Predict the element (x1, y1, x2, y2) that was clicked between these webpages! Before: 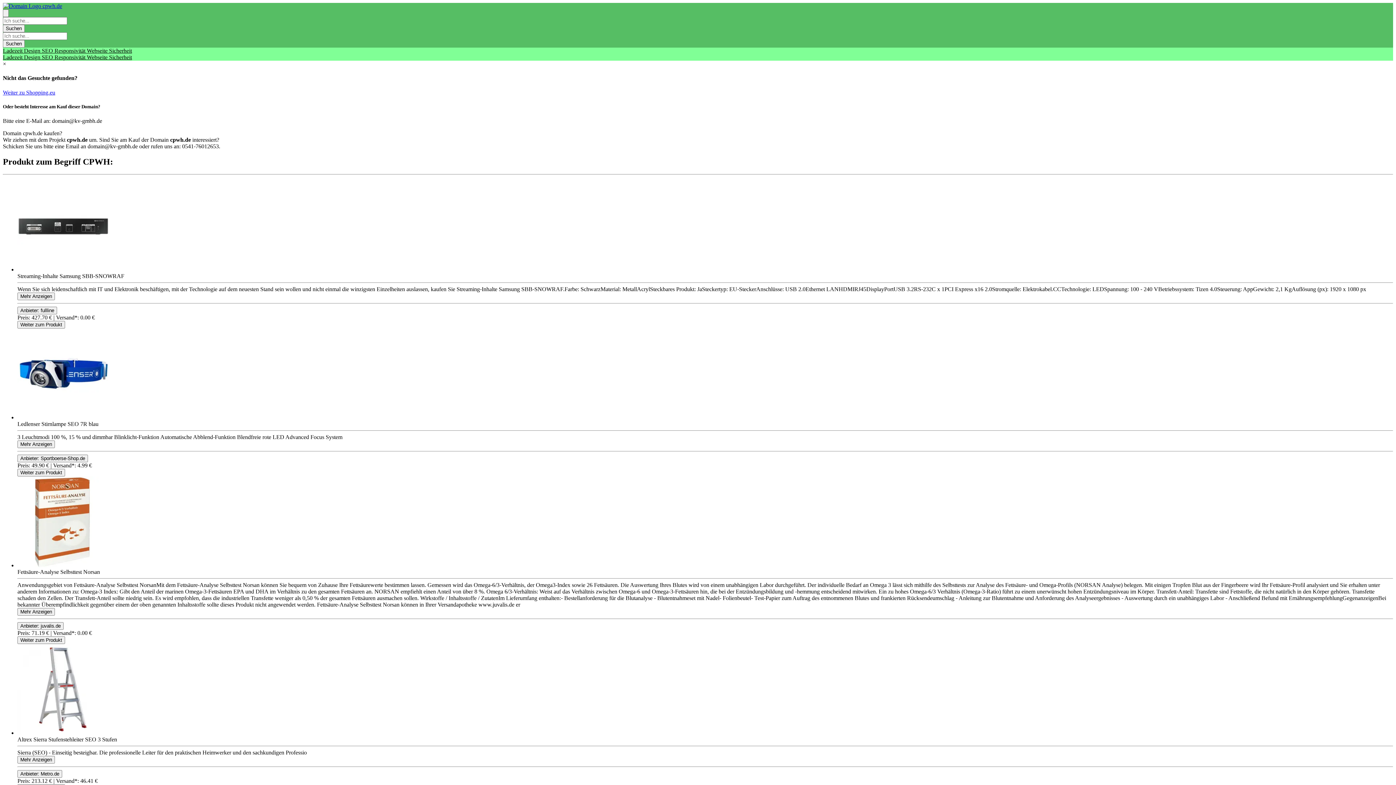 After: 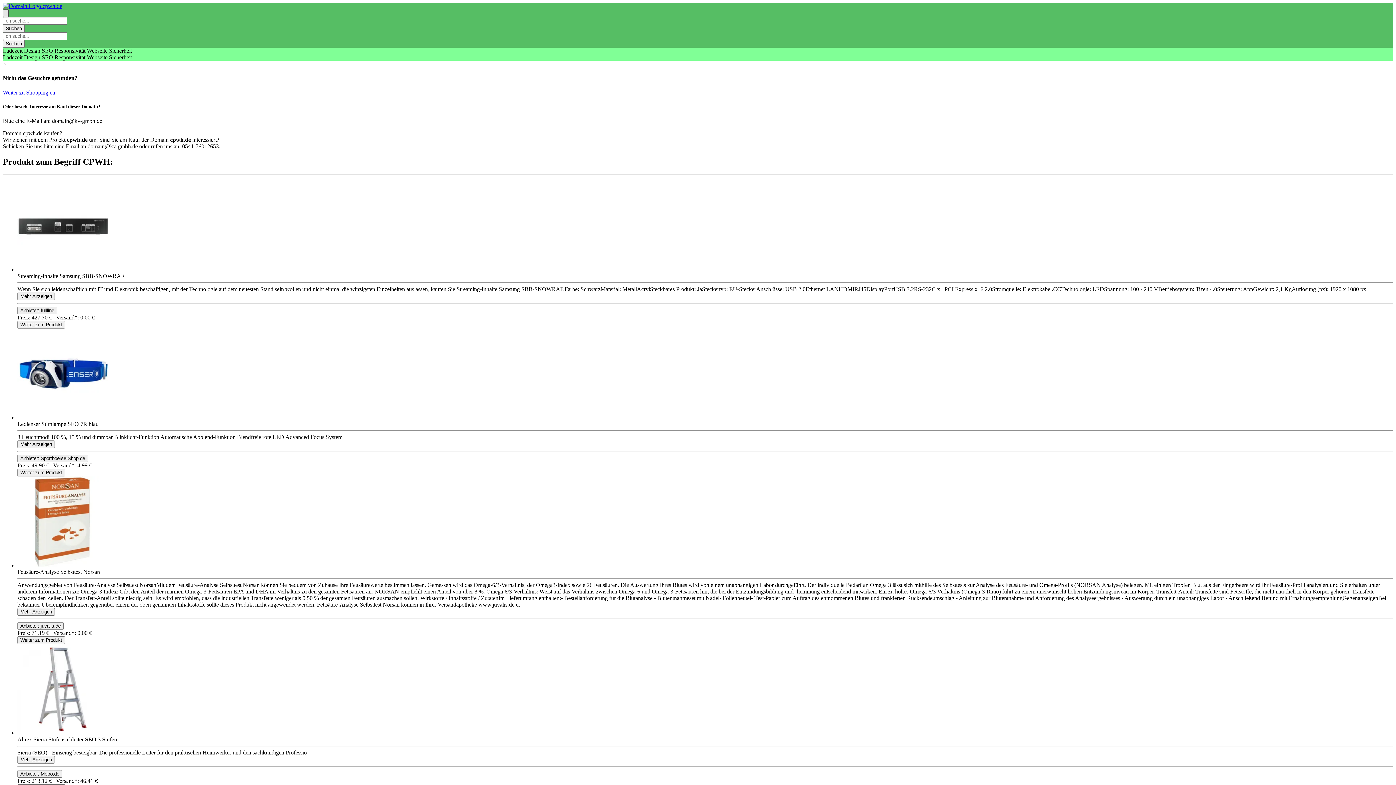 Action: bbox: (2, 9, 8, 17)